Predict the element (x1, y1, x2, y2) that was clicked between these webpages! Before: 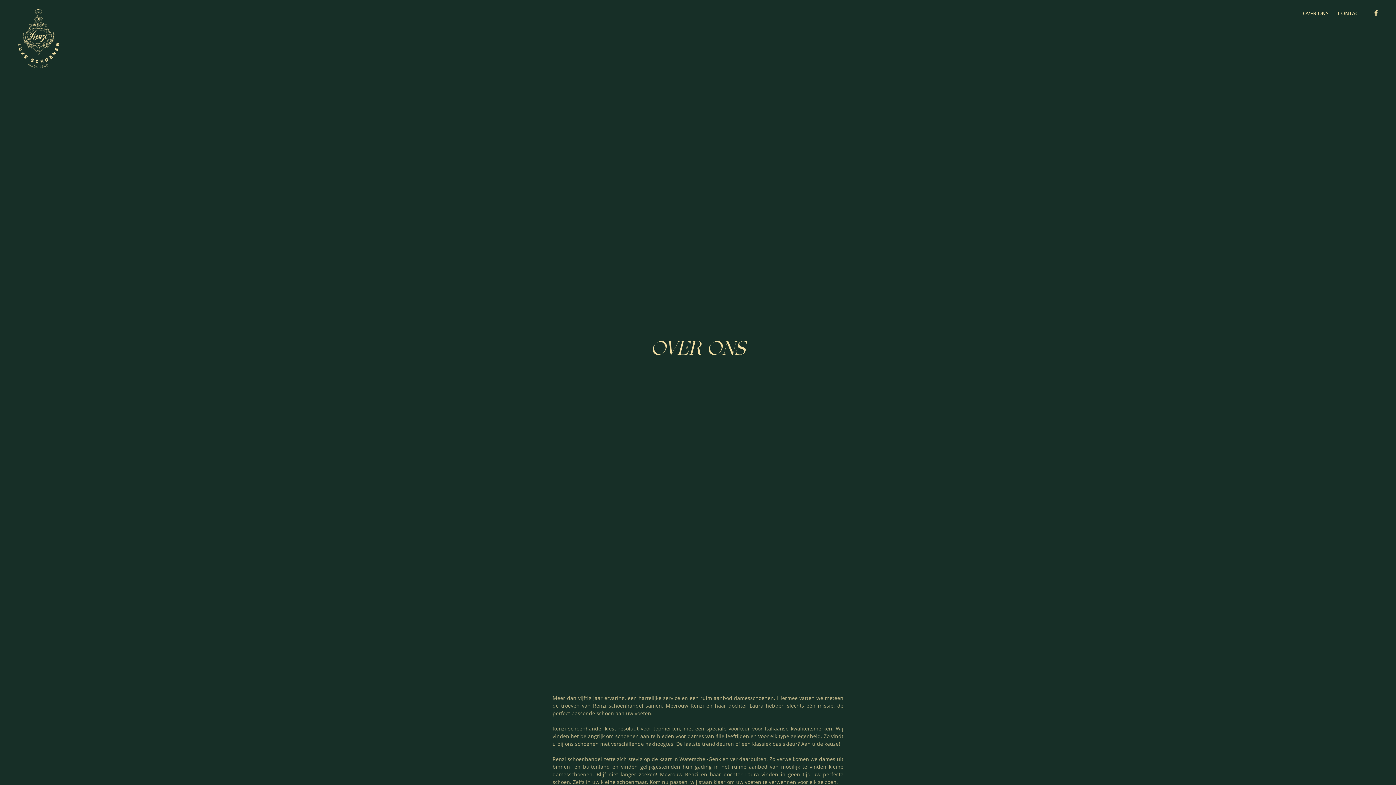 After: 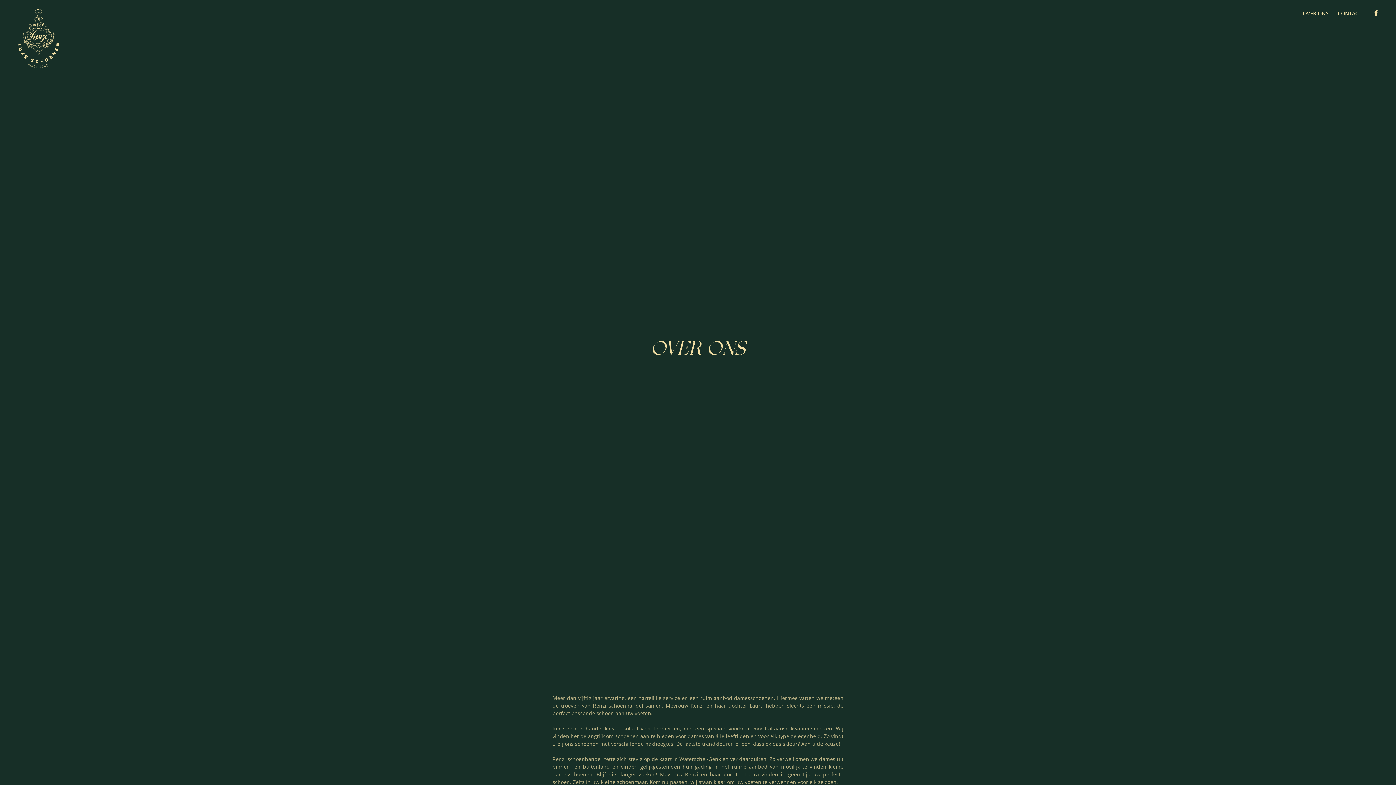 Action: bbox: (1374, 10, 1378, 16)